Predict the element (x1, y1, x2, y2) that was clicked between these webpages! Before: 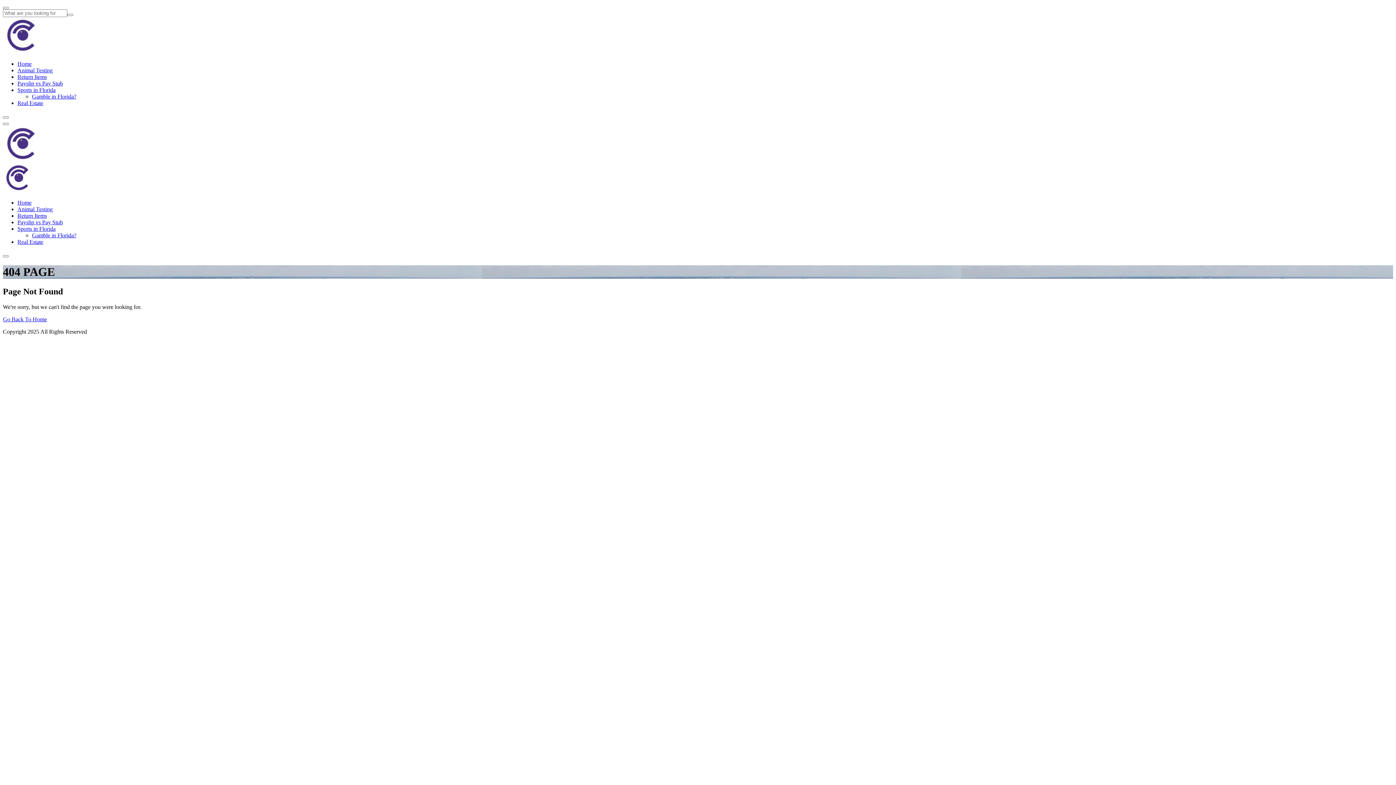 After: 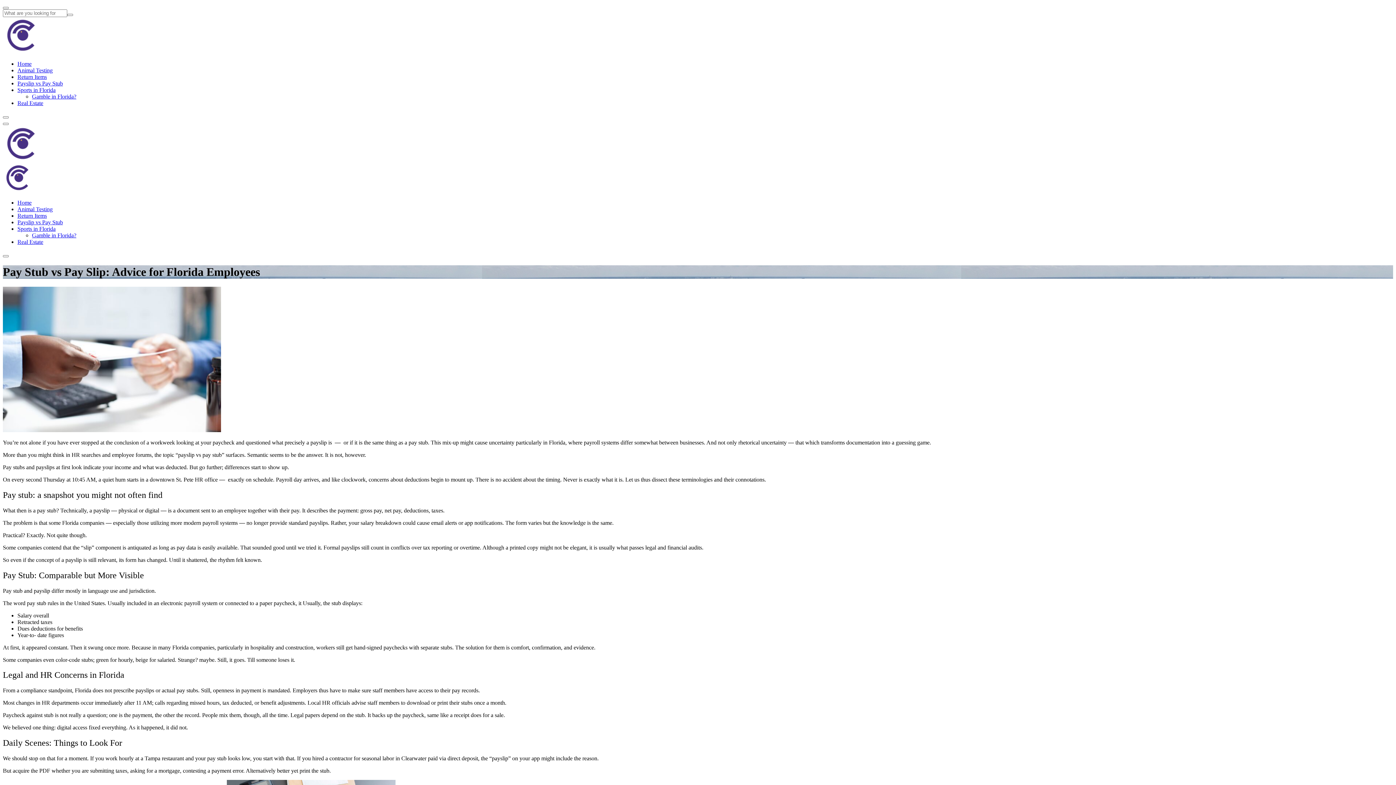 Action: bbox: (17, 219, 62, 225) label: Payslip vs Pay Stub